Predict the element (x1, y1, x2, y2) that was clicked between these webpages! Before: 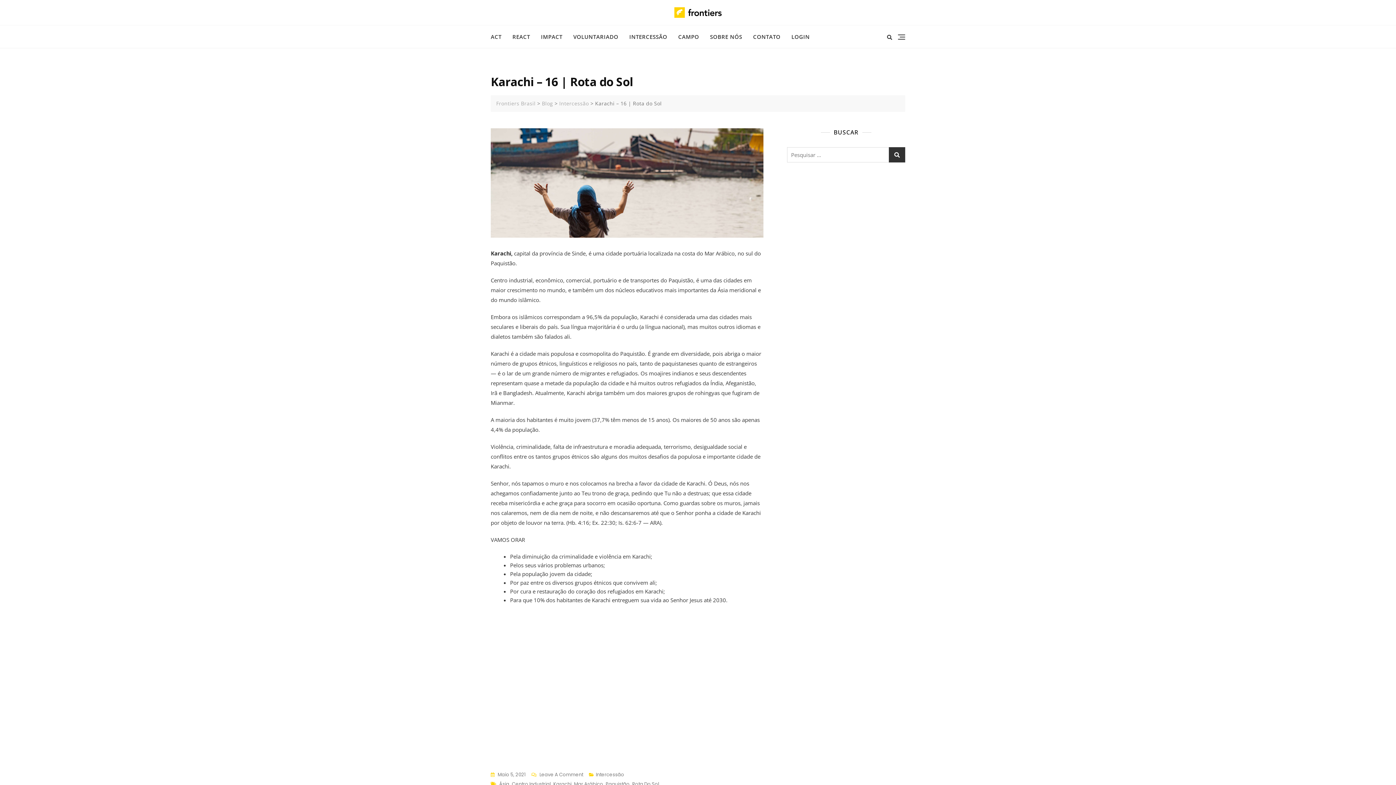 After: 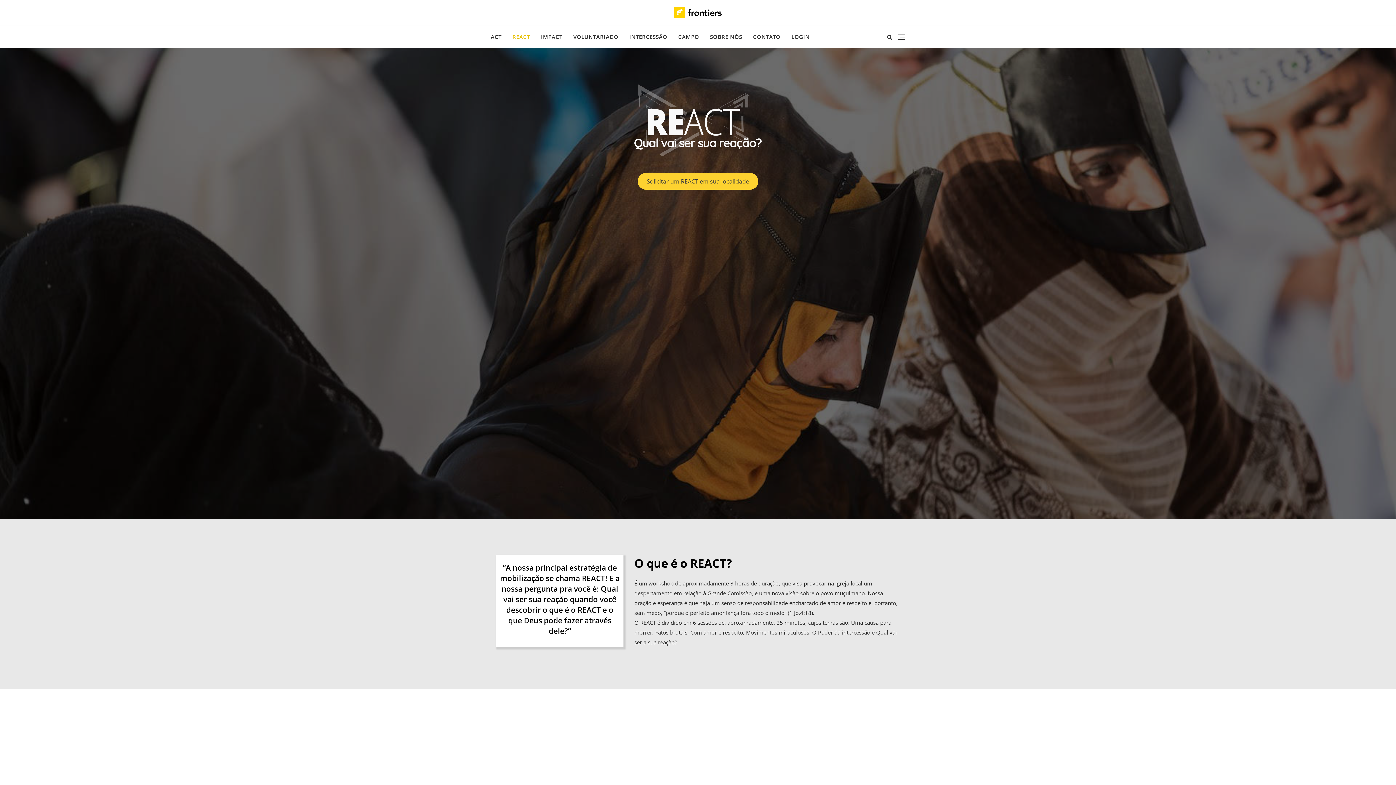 Action: bbox: (507, 25, 535, 48) label: REACT